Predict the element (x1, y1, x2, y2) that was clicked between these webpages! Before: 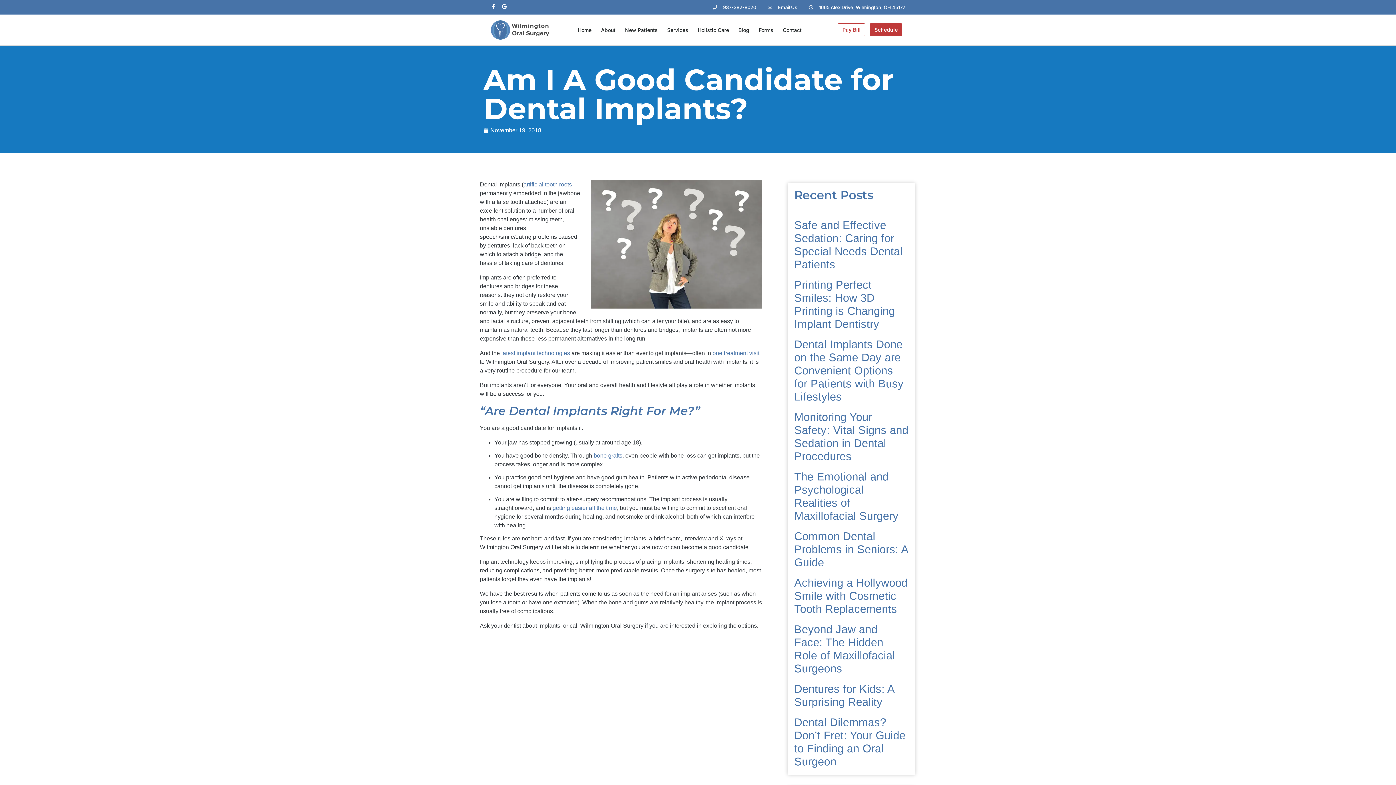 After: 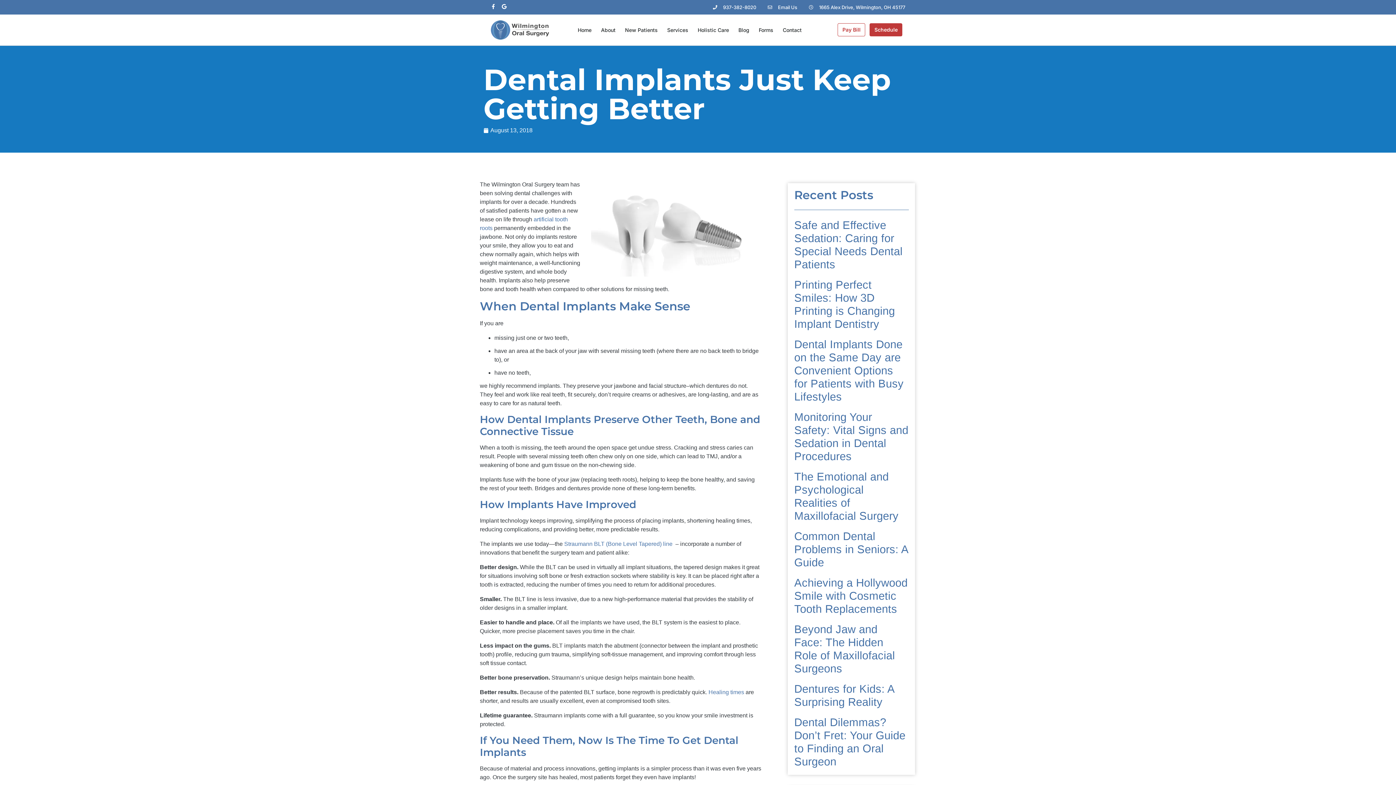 Action: label: getting easier all the time bbox: (552, 505, 617, 511)